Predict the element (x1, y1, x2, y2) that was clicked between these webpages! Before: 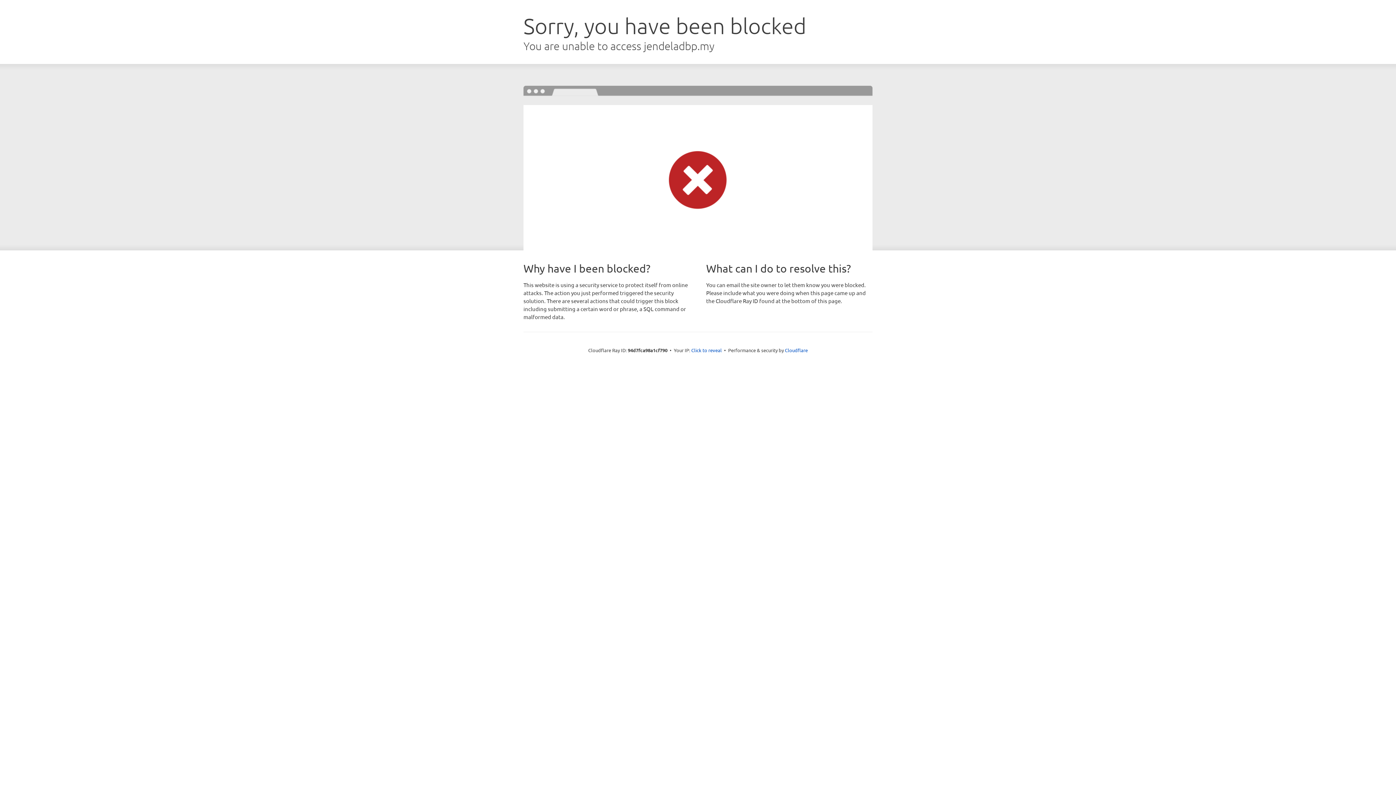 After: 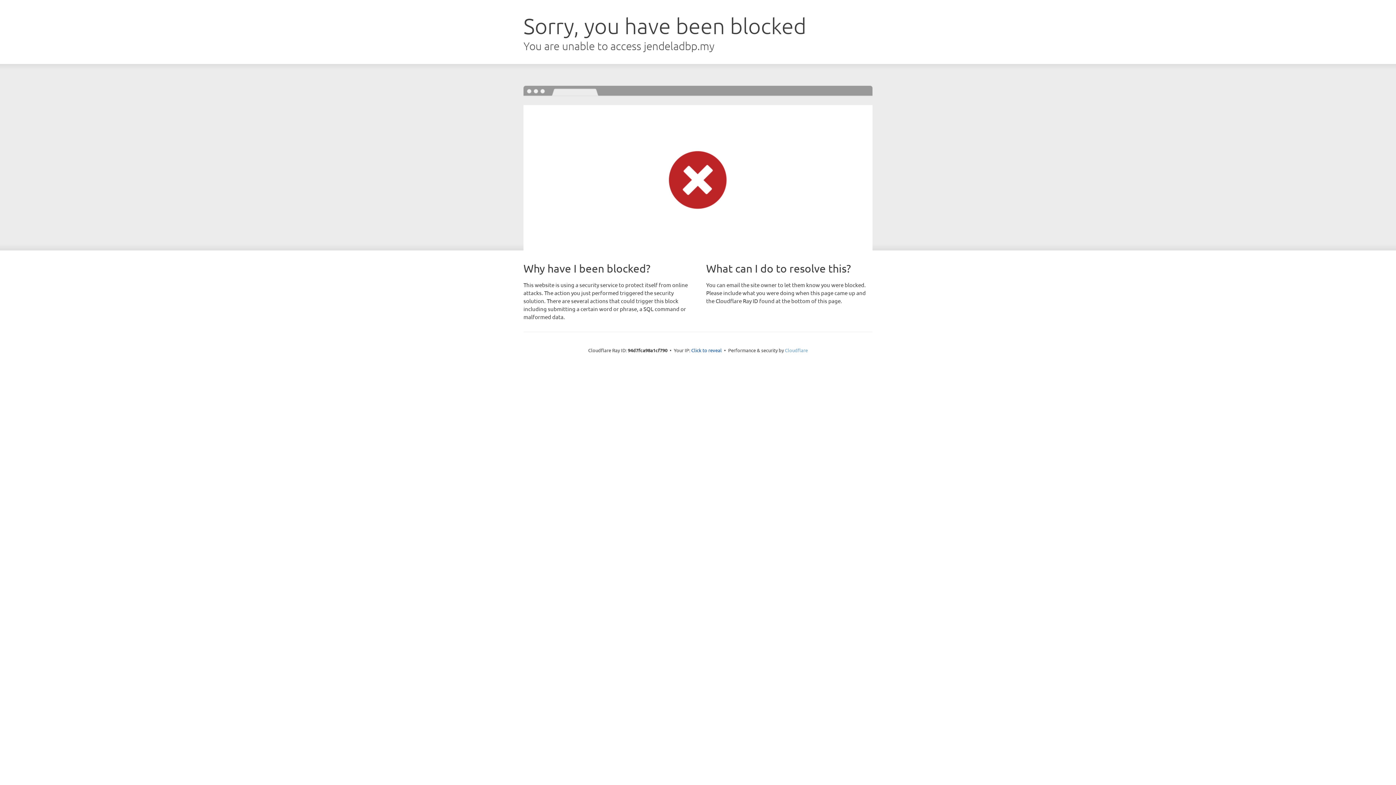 Action: label: Cloudflare bbox: (785, 347, 808, 353)